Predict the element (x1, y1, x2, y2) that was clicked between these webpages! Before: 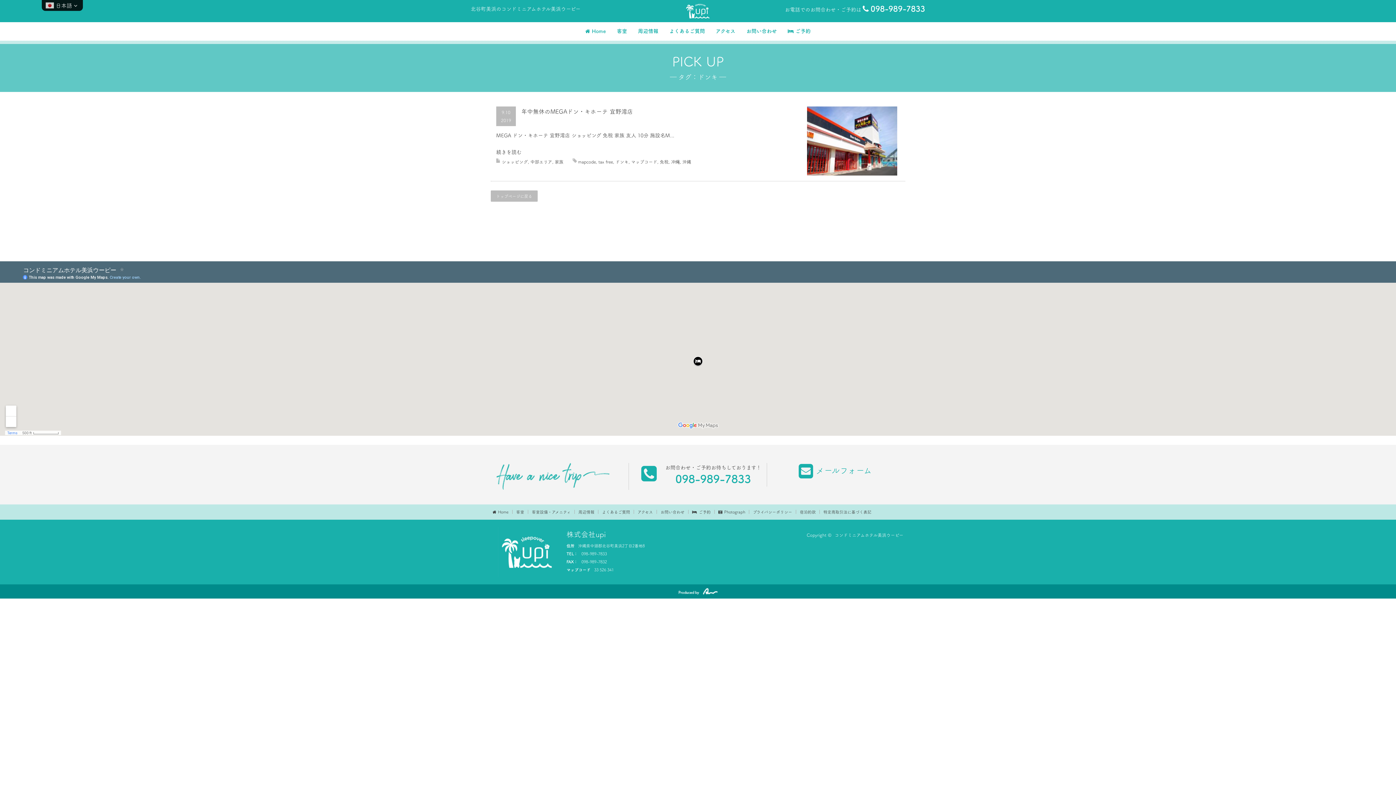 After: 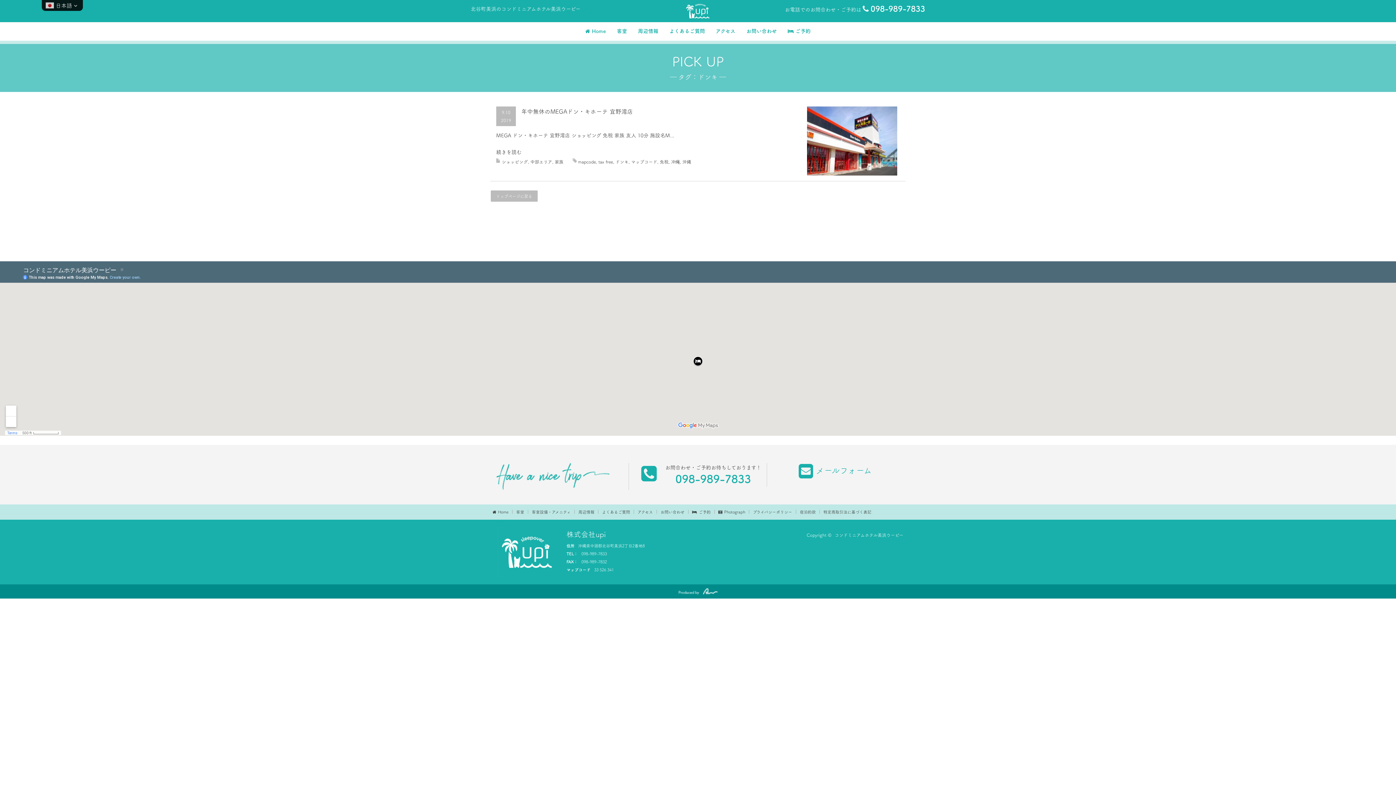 Action: bbox: (3, 588, 1392, 595)